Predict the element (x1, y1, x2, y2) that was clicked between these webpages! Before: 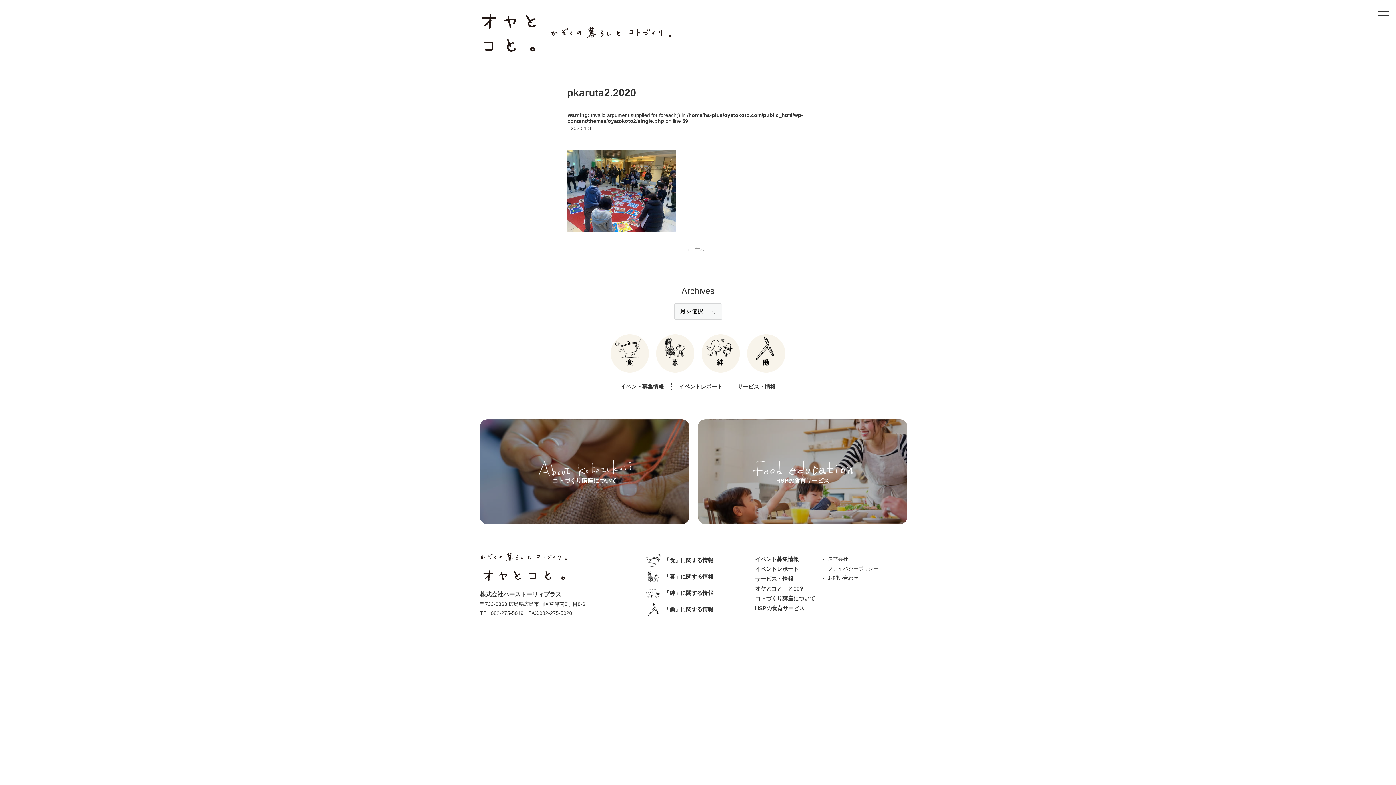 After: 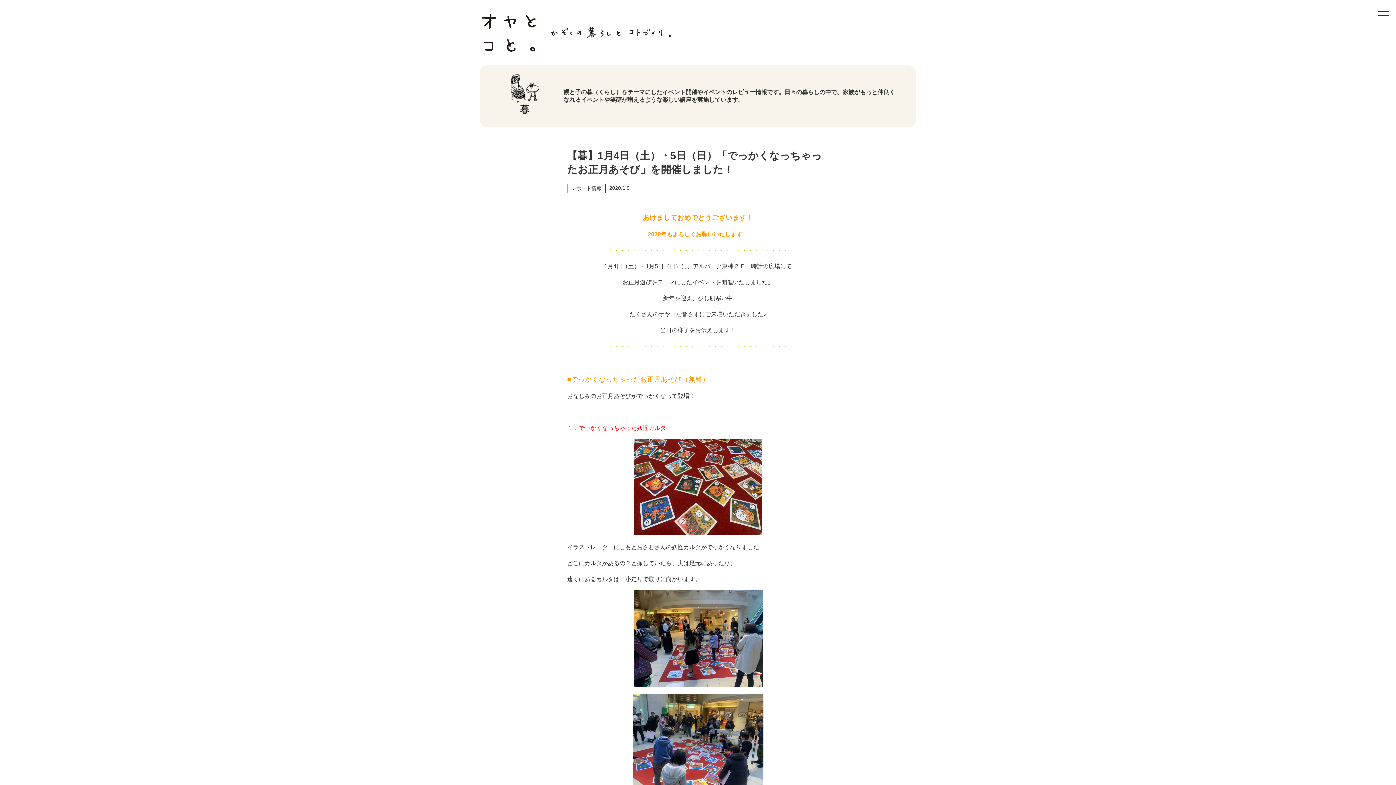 Action: bbox: (684, 243, 712, 257) label: 前へ